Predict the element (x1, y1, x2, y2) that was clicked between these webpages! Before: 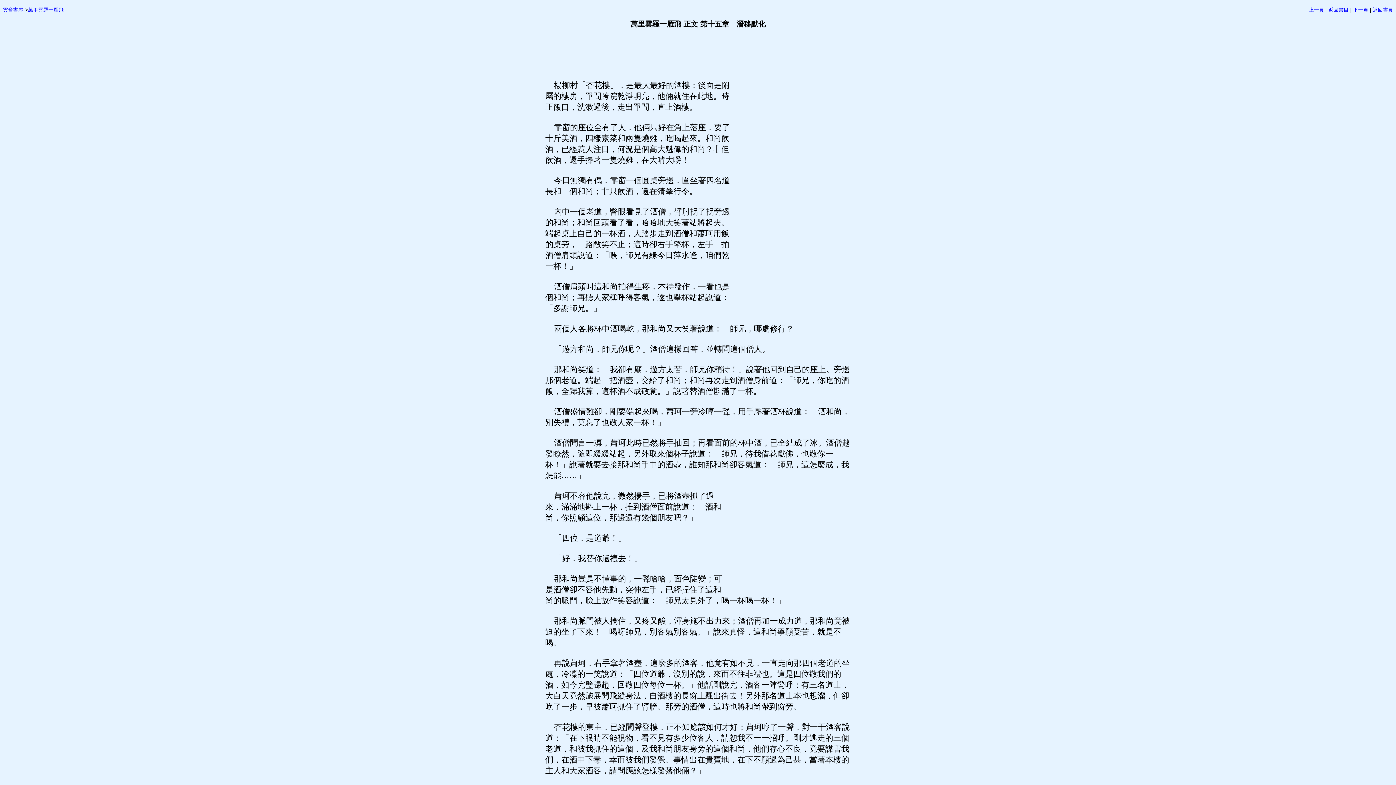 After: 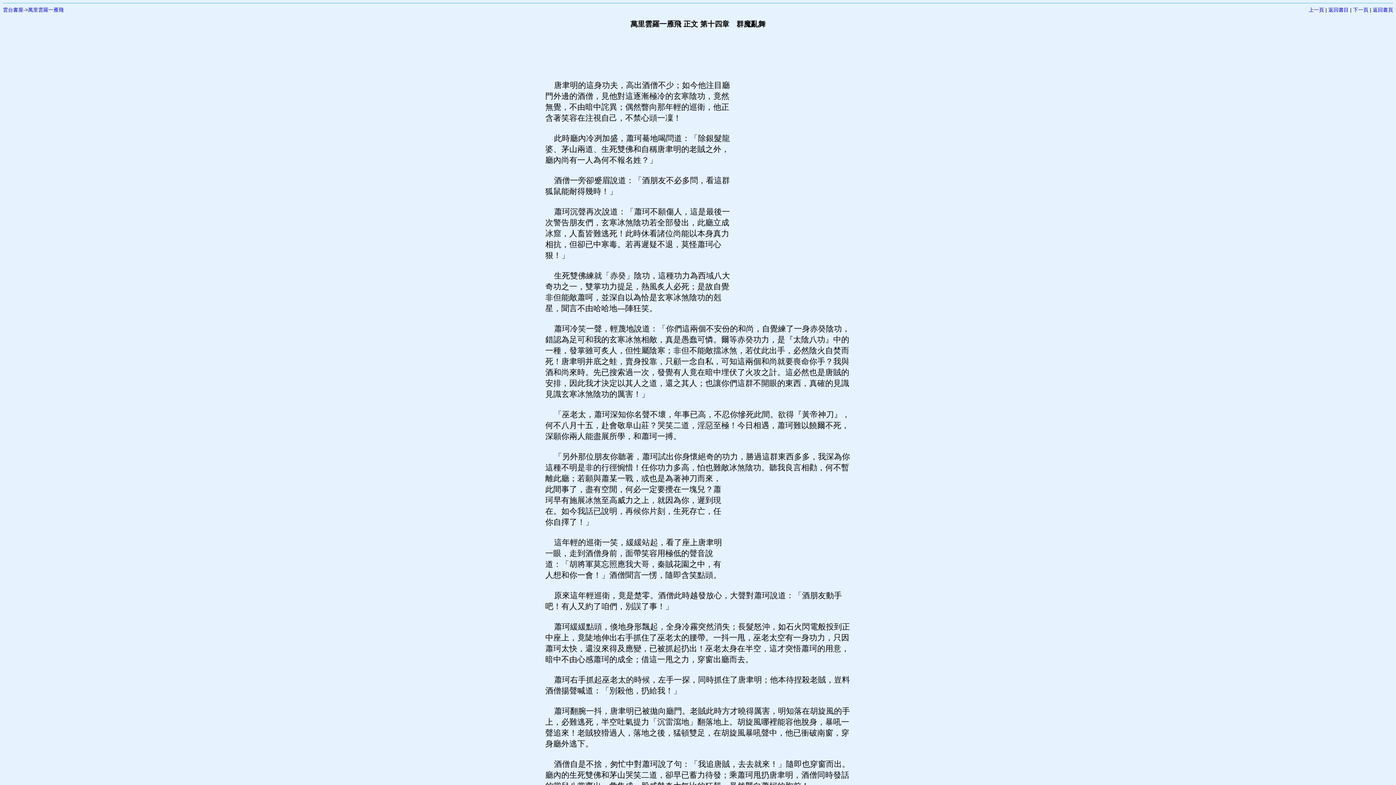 Action: label: 上一頁 bbox: (1309, 6, 1324, 12)